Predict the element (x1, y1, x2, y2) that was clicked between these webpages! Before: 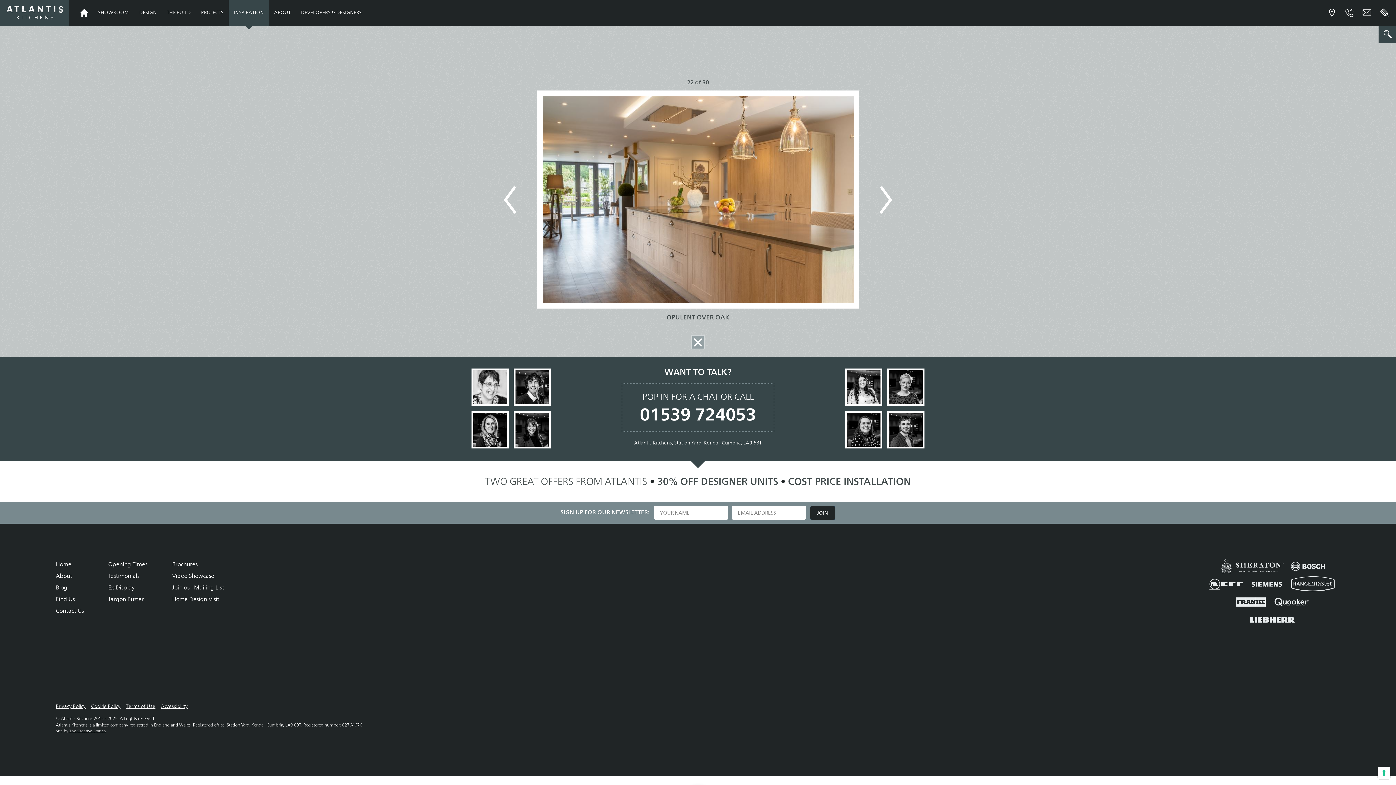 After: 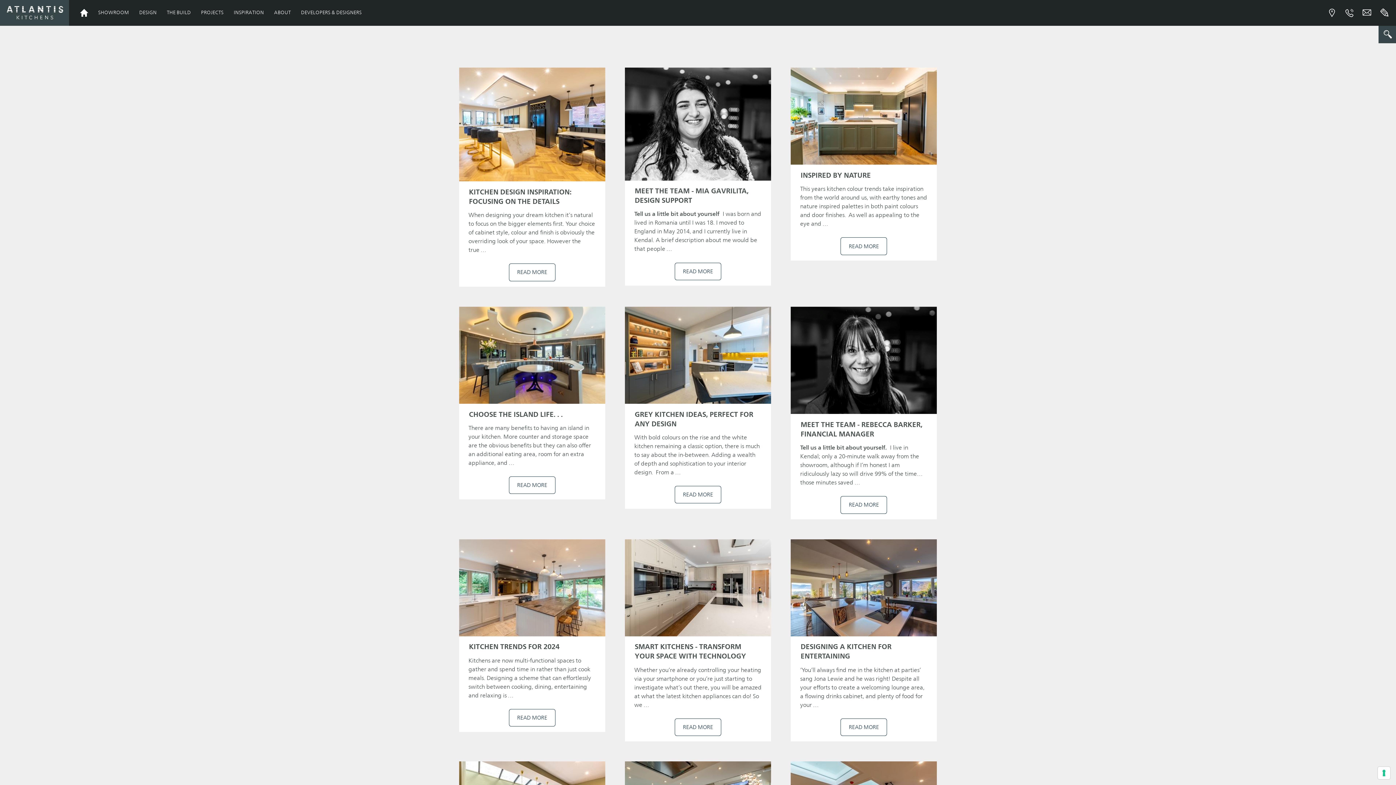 Action: label: Blog bbox: (55, 584, 67, 591)